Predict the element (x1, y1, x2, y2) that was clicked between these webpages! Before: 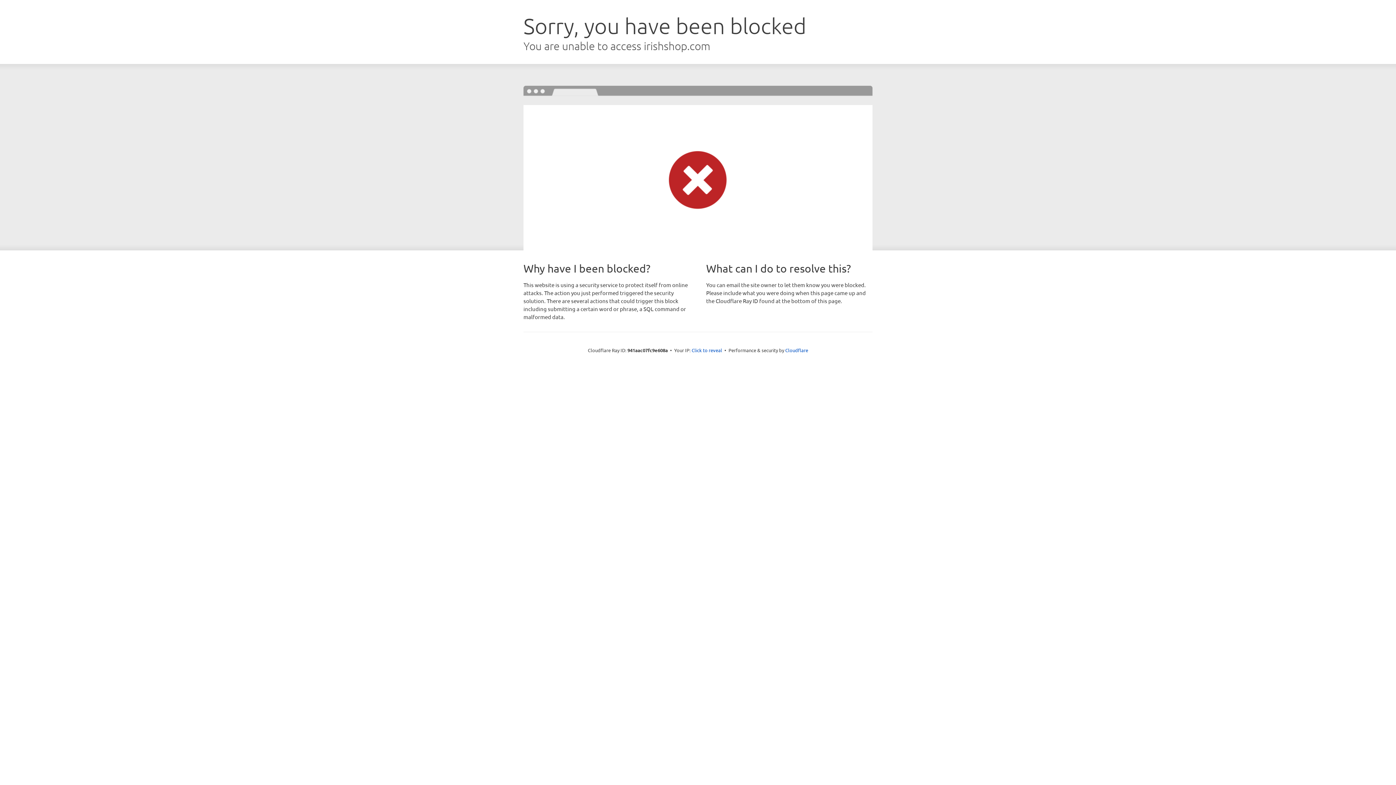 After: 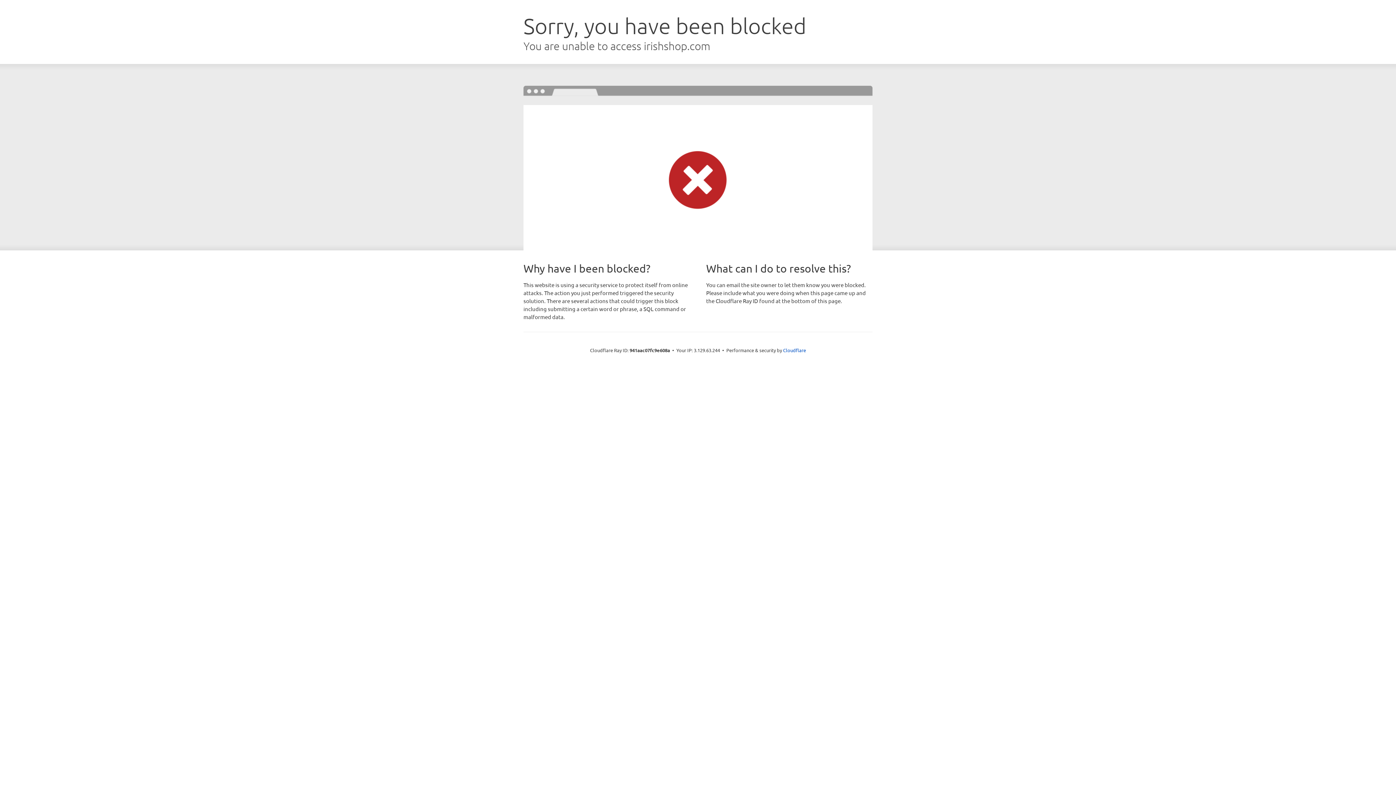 Action: bbox: (691, 346, 722, 353) label: Click to reveal